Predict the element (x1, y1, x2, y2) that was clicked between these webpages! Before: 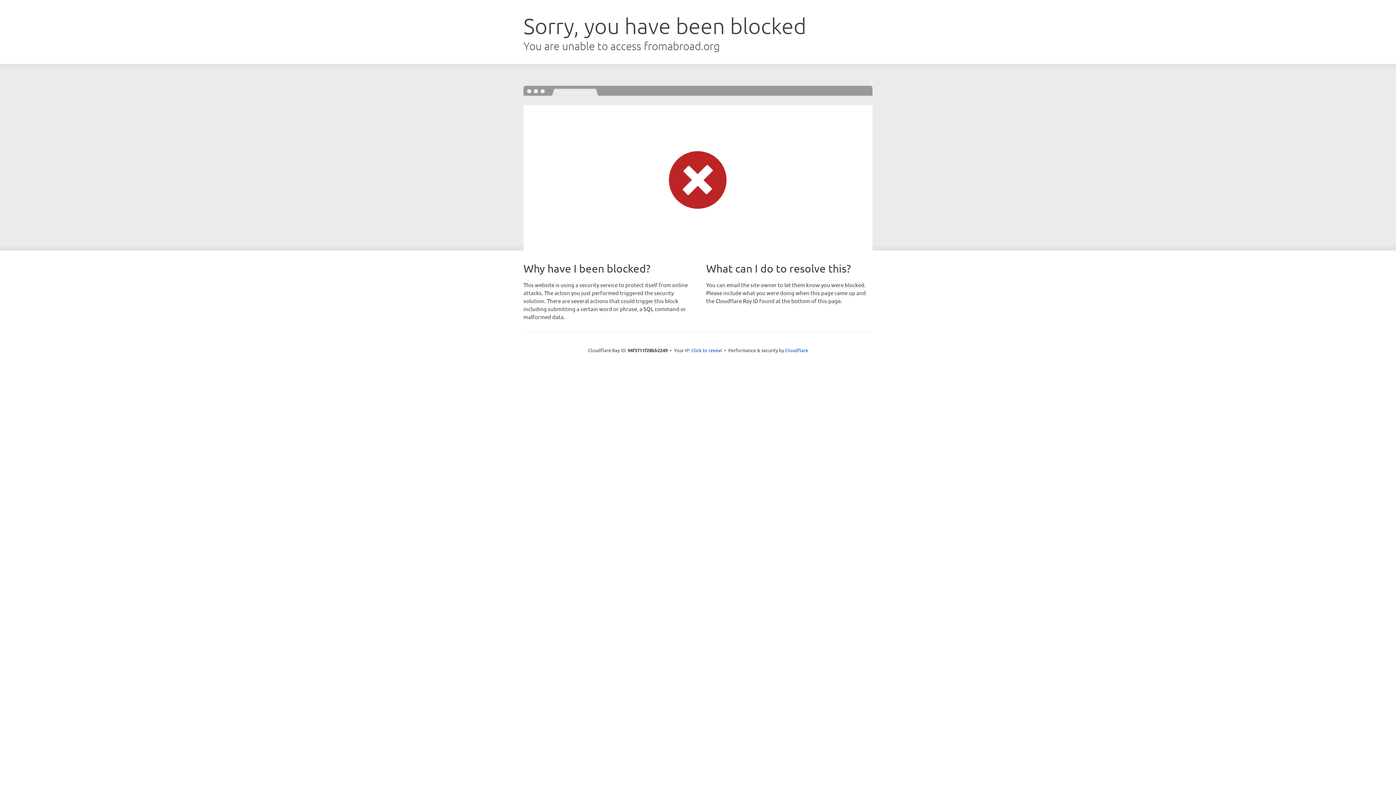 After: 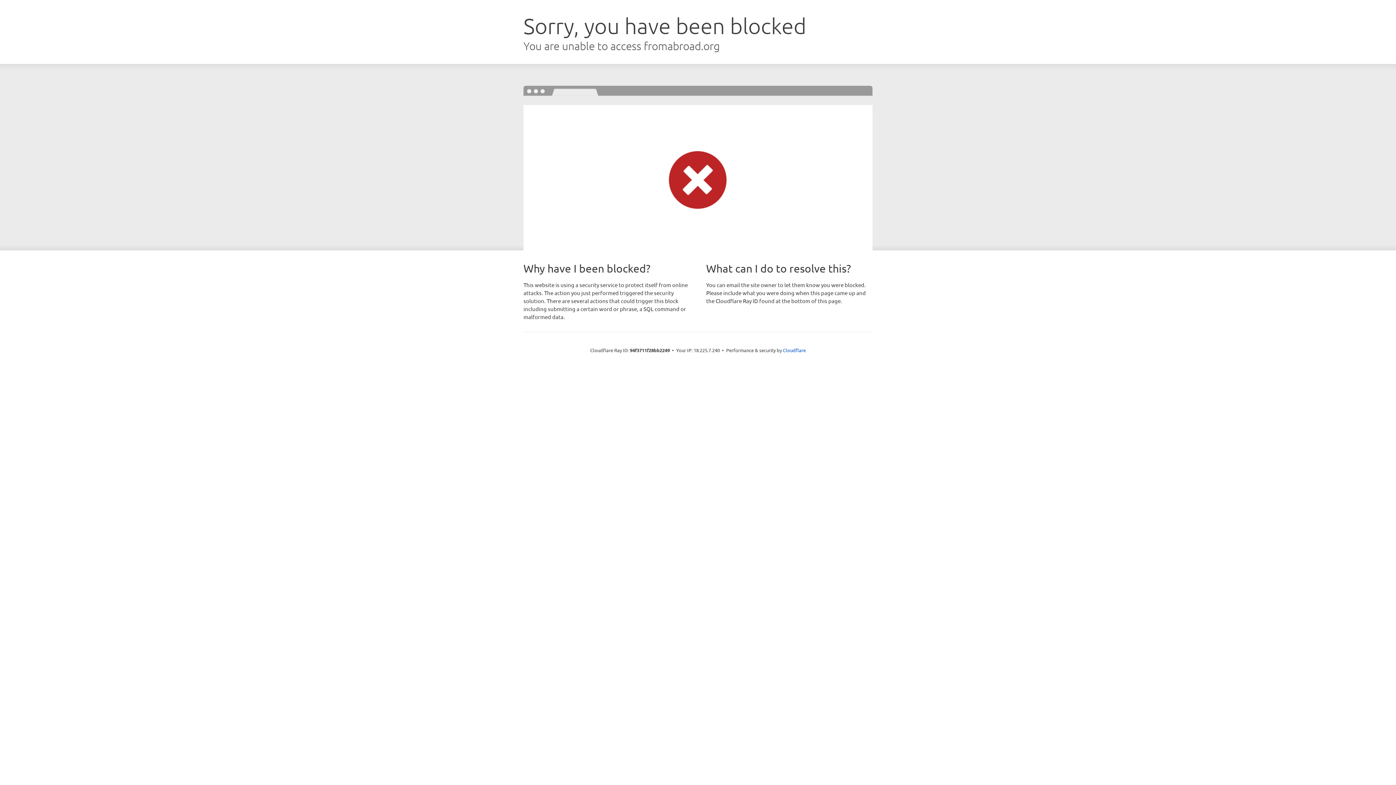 Action: bbox: (691, 346, 722, 353) label: Click to reveal